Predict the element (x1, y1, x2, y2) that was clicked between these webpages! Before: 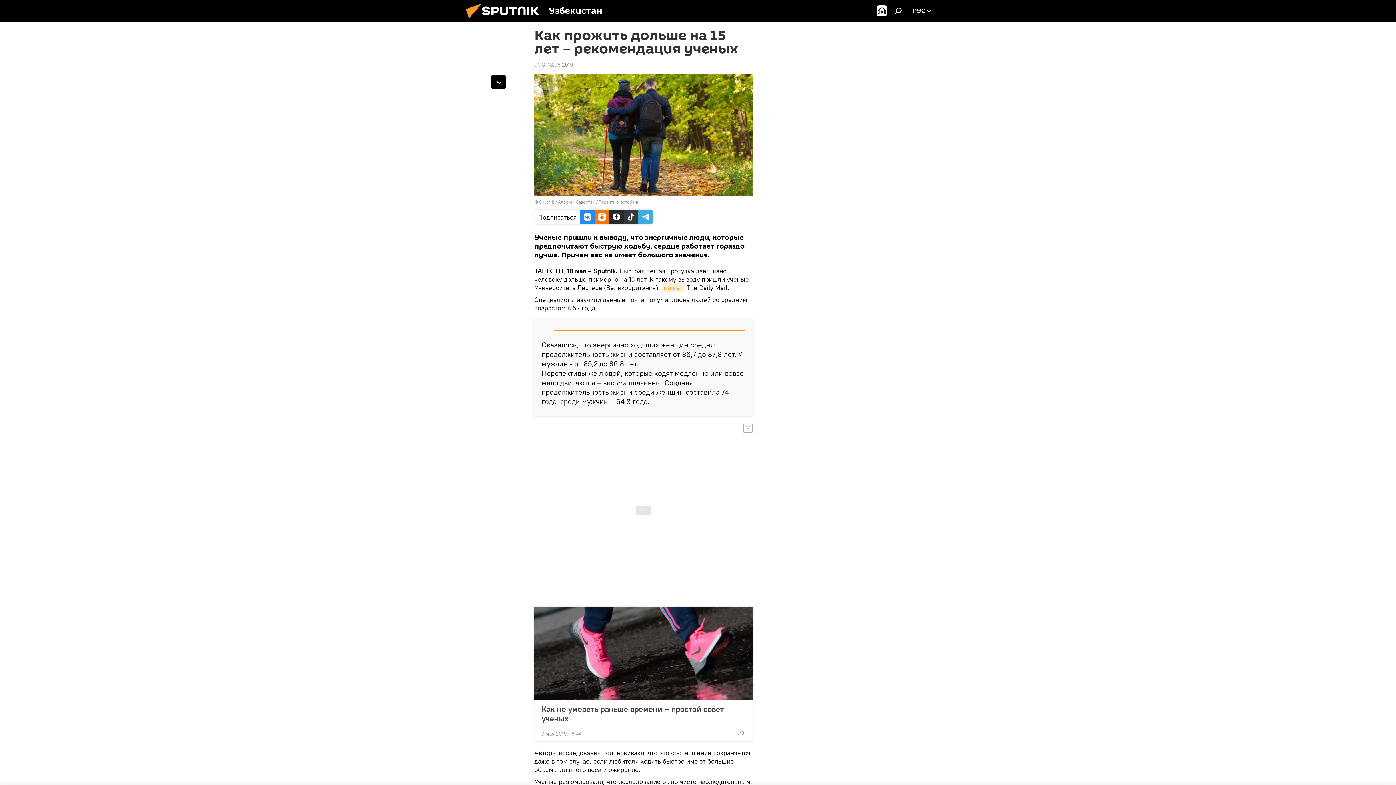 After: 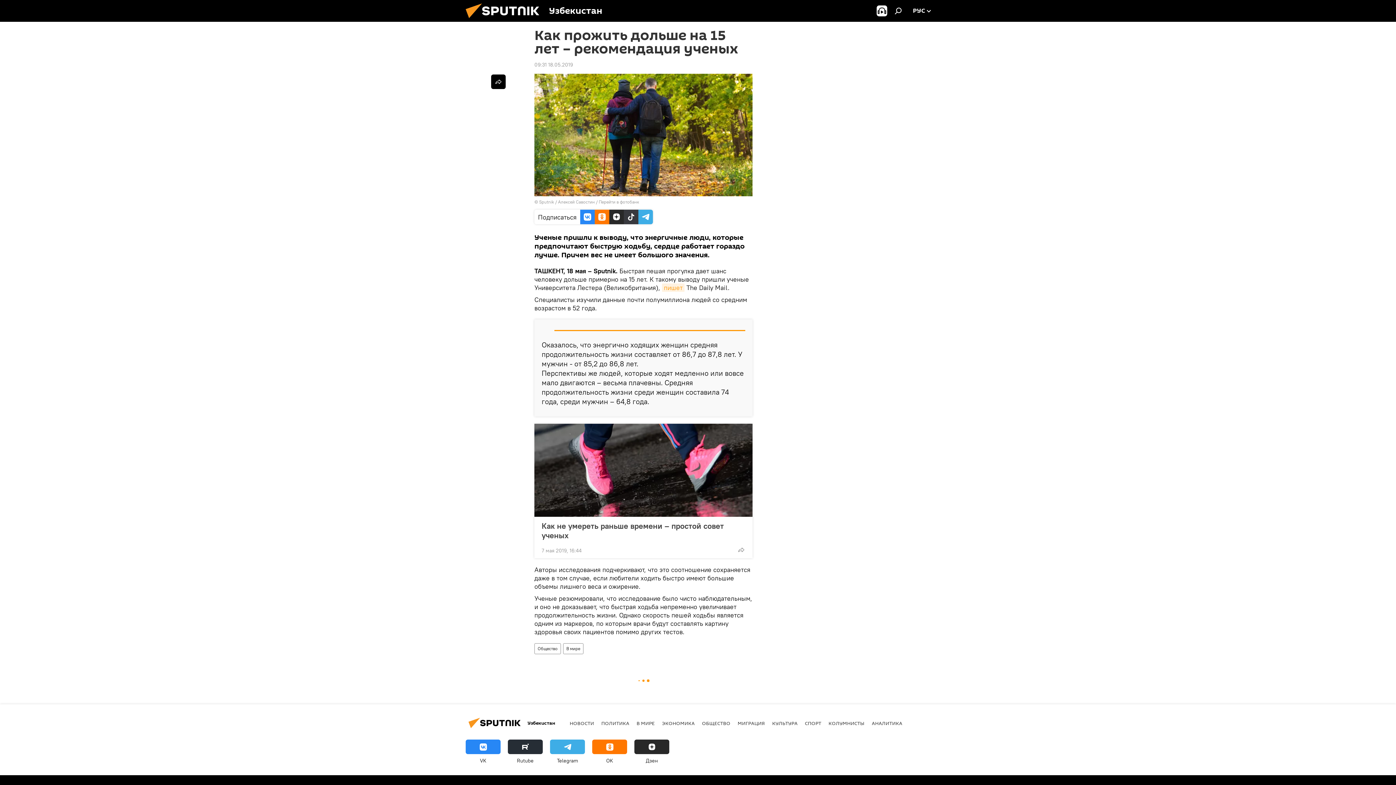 Action: bbox: (743, 424, 752, 433)